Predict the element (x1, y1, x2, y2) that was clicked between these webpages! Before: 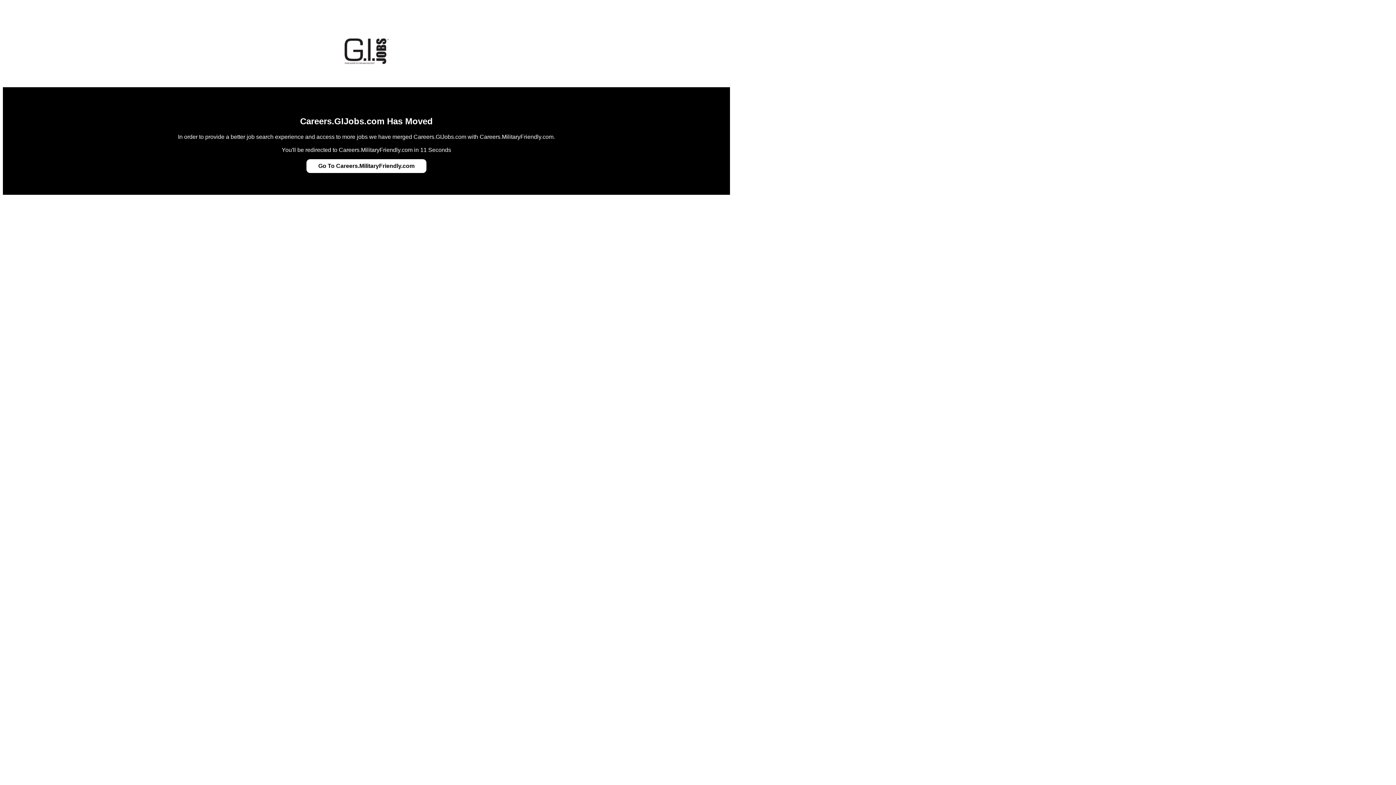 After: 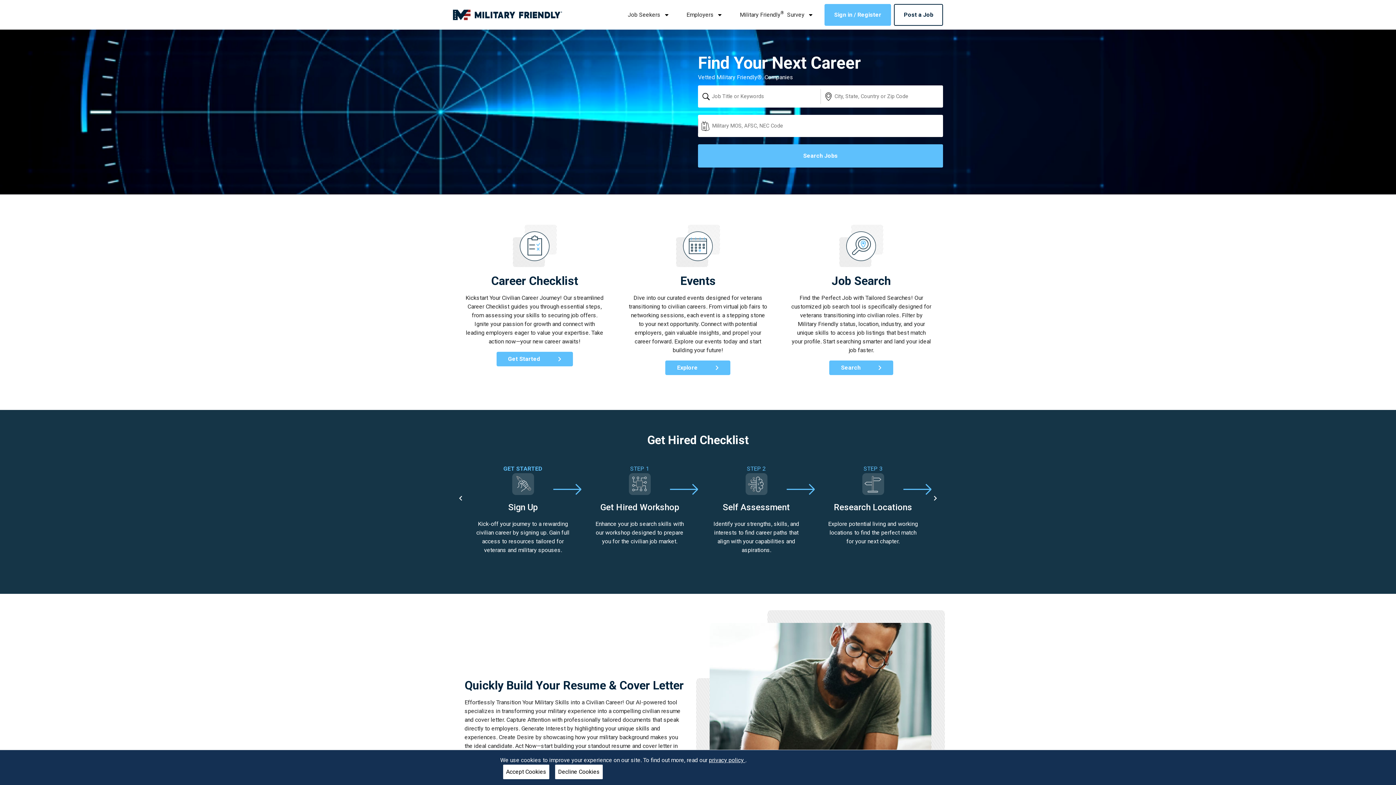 Action: bbox: (318, 162, 414, 169) label: Go To Careers.MilitaryFriendly.com